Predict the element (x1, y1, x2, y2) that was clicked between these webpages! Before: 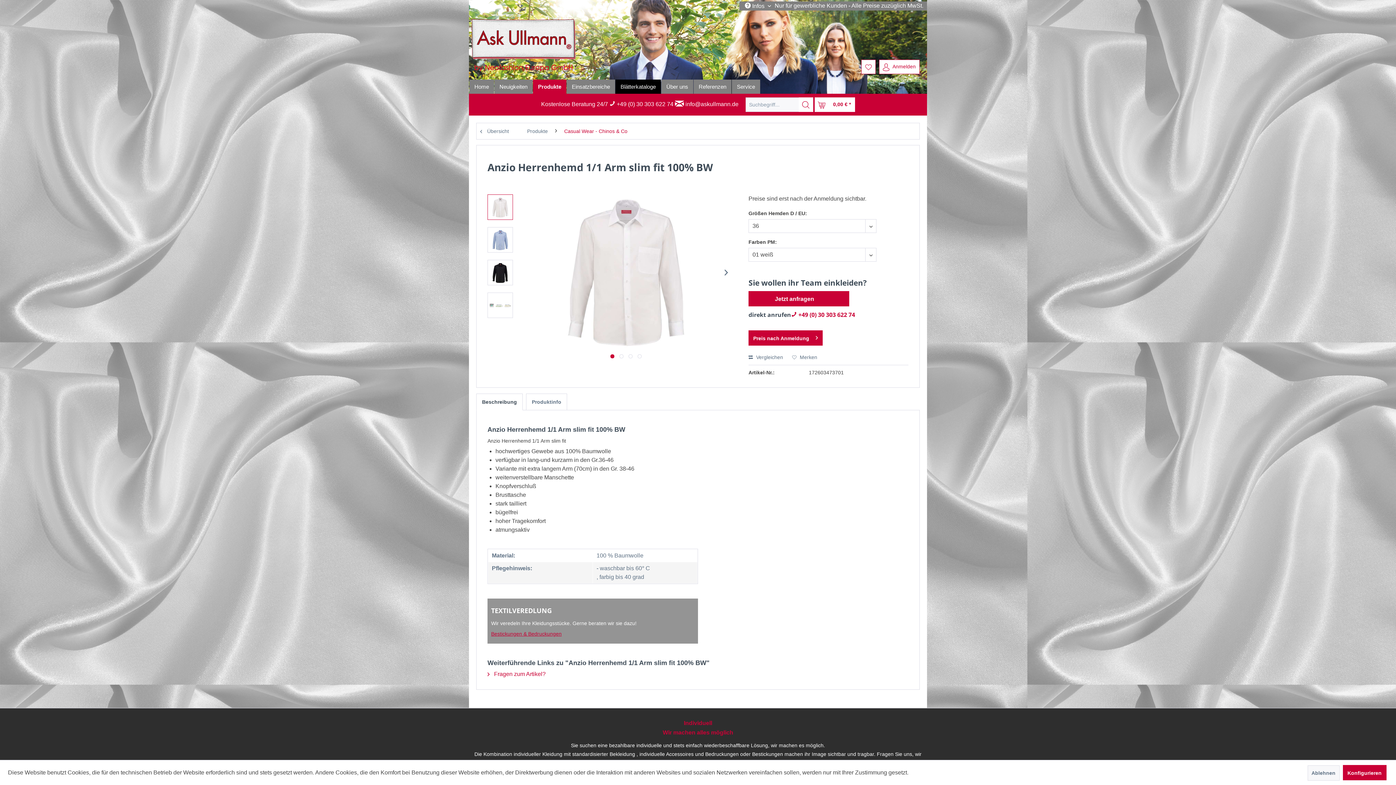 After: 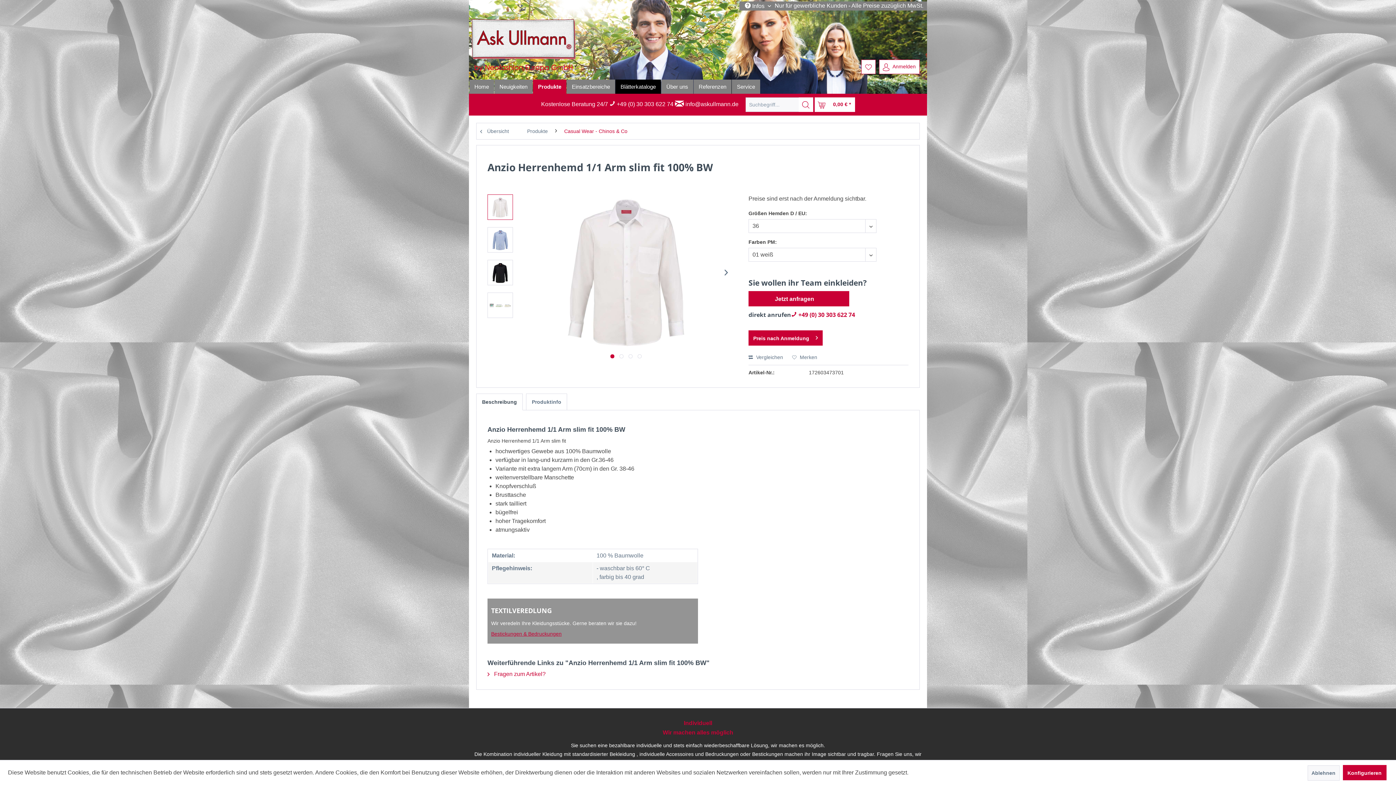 Action: label:   bbox: (610, 354, 614, 358)